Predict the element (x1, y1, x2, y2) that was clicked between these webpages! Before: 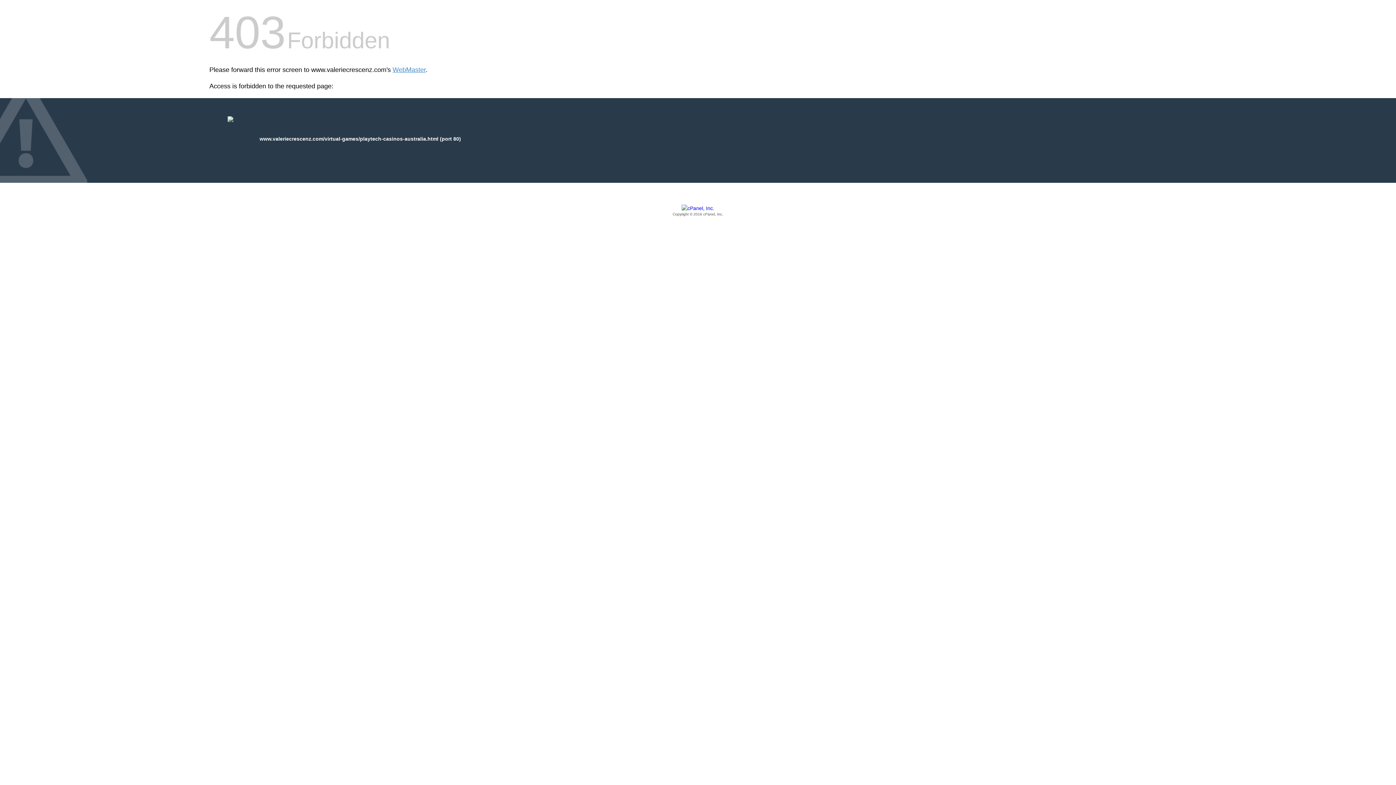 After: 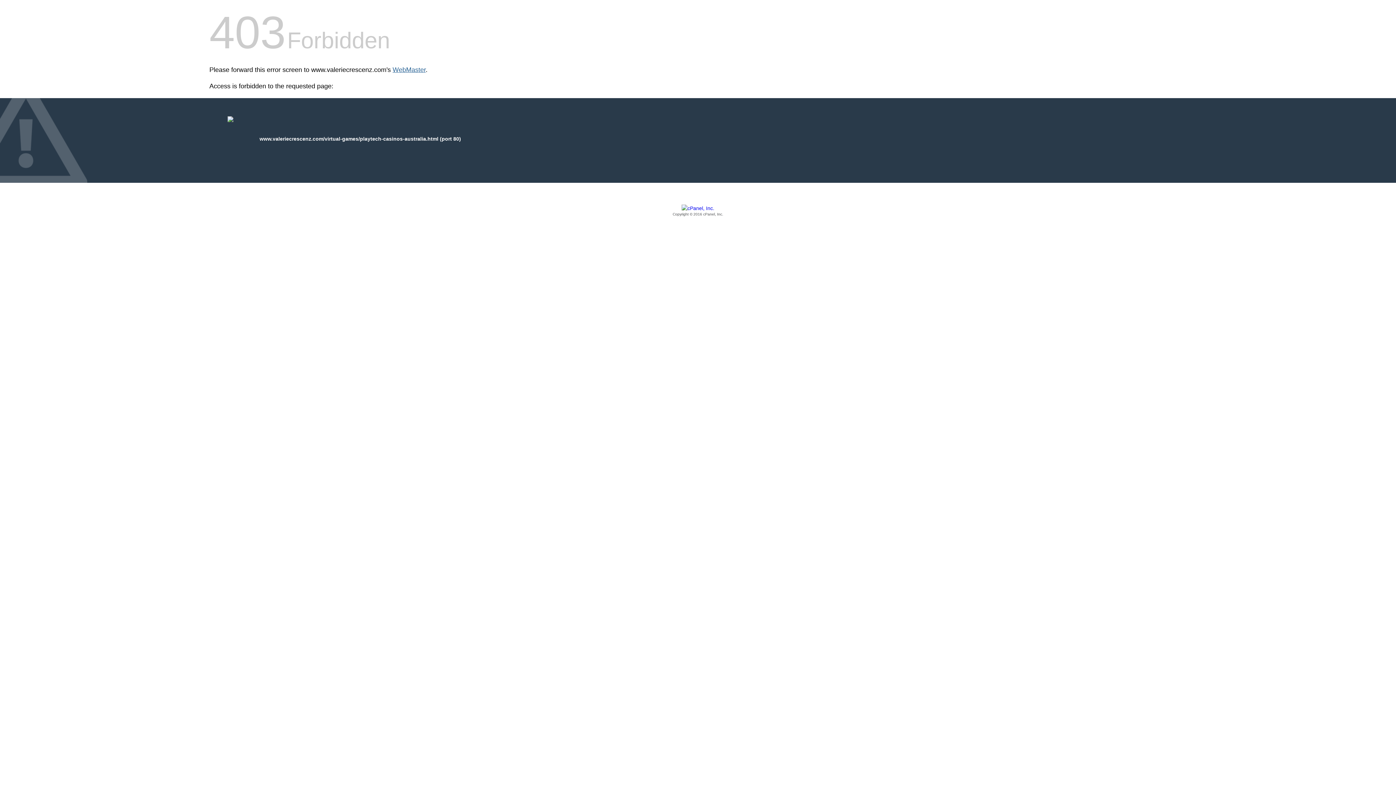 Action: label: WebMaster bbox: (392, 66, 425, 73)